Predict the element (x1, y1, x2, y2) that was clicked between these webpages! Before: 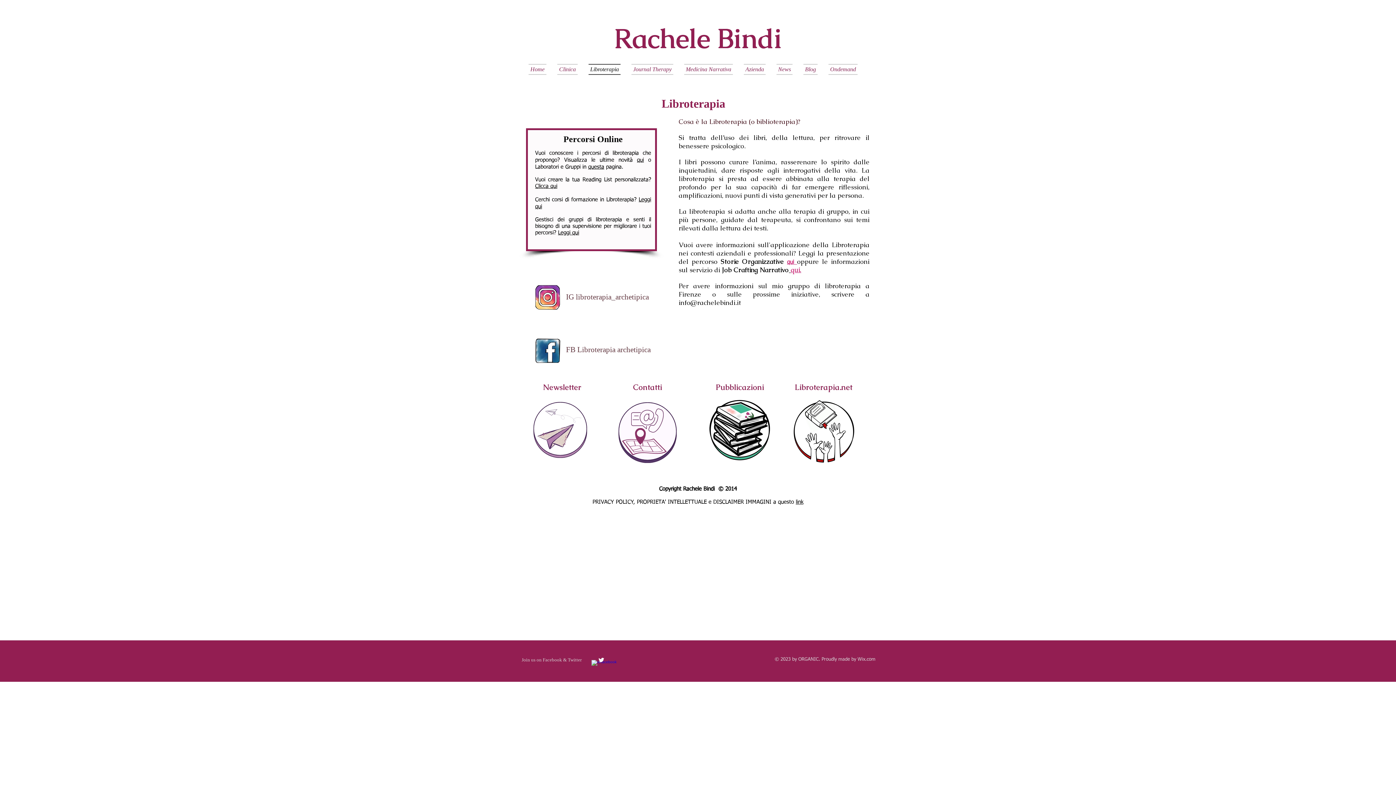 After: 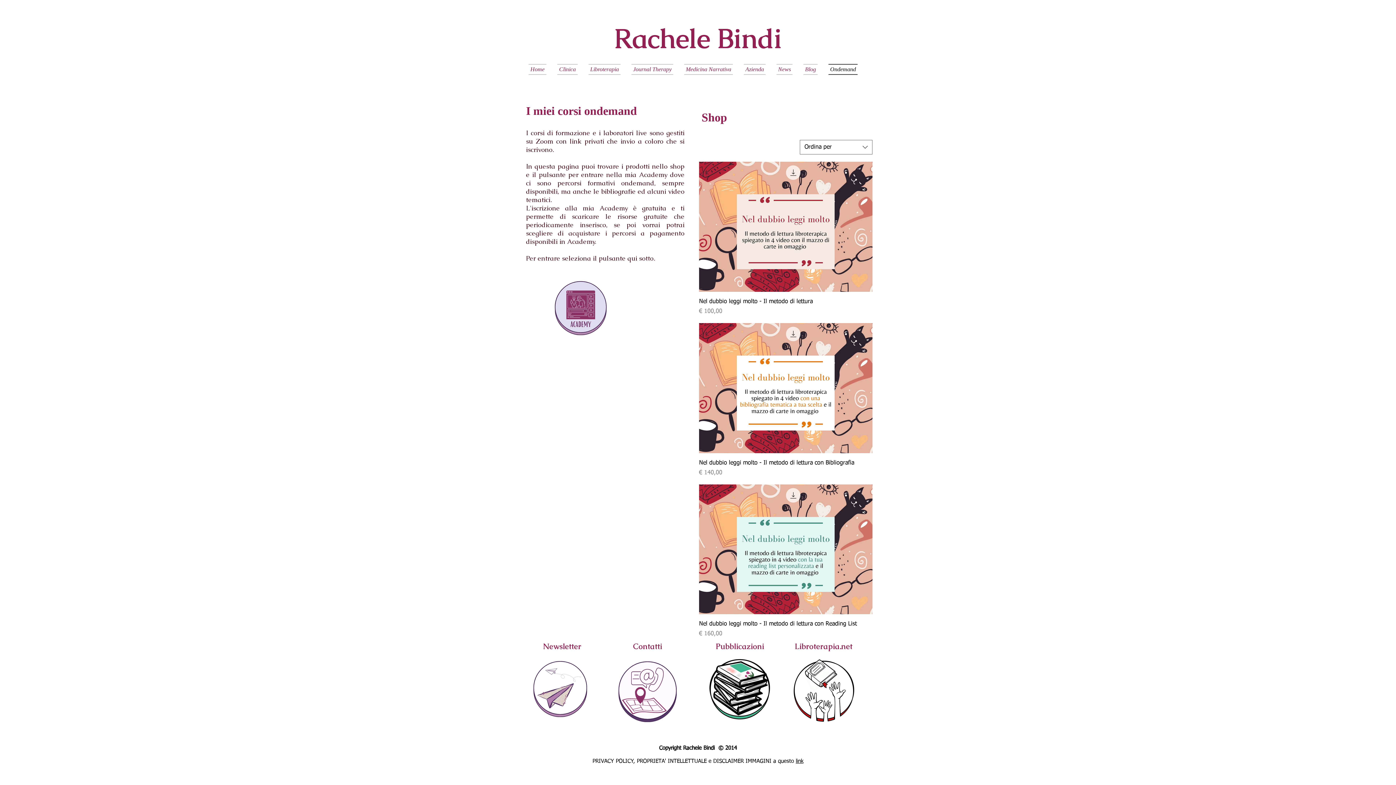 Action: label: Ondemand bbox: (823, 64, 857, 74)